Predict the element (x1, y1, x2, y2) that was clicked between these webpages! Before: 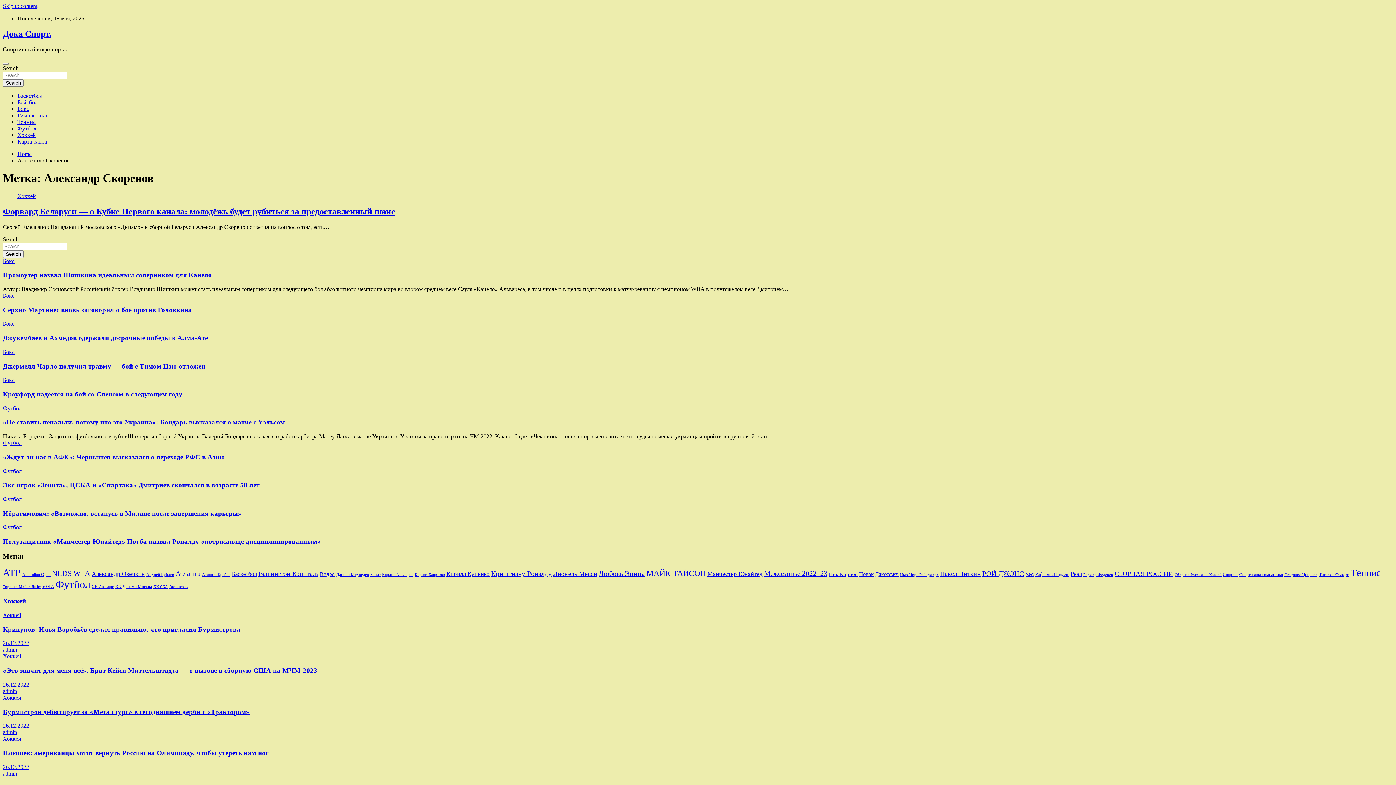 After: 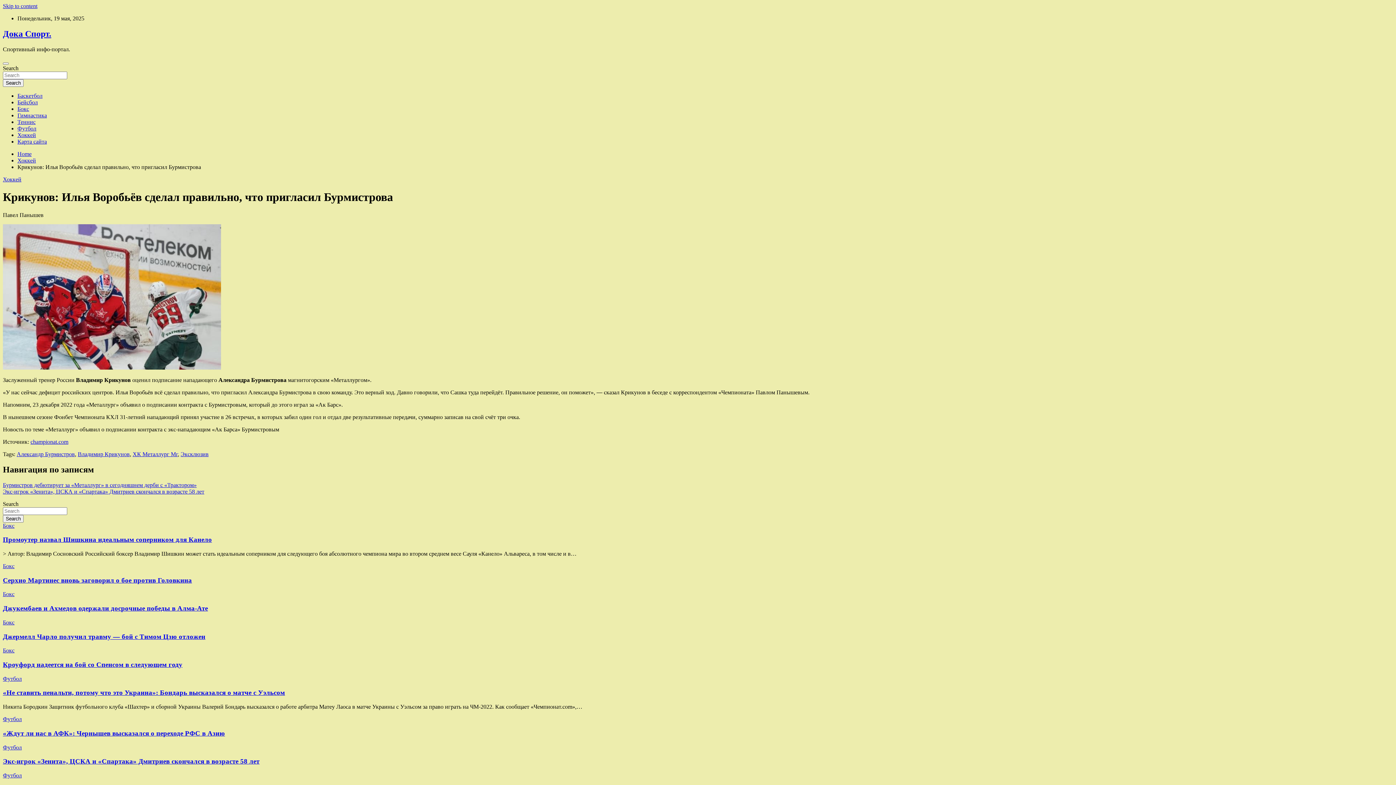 Action: bbox: (2, 640, 29, 646) label: 26.12.2022